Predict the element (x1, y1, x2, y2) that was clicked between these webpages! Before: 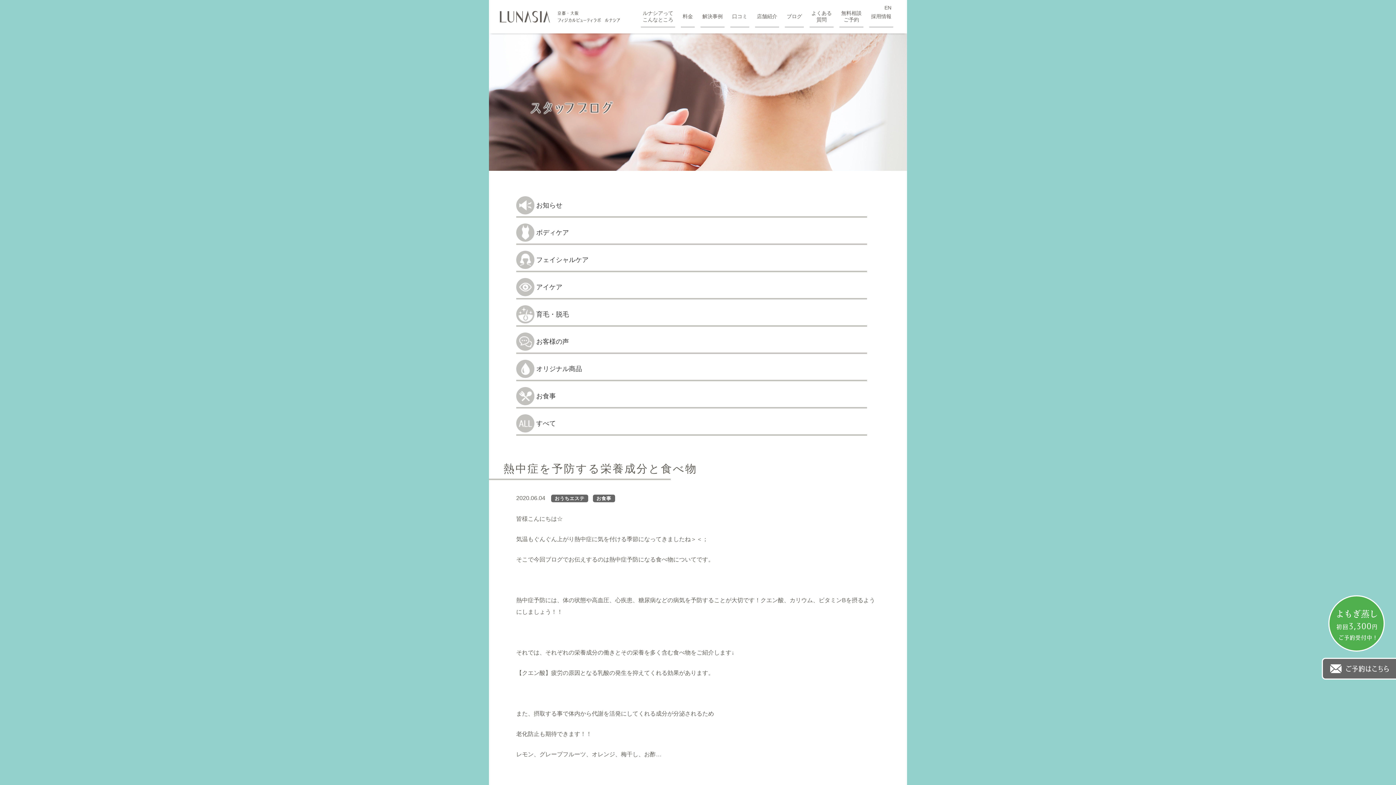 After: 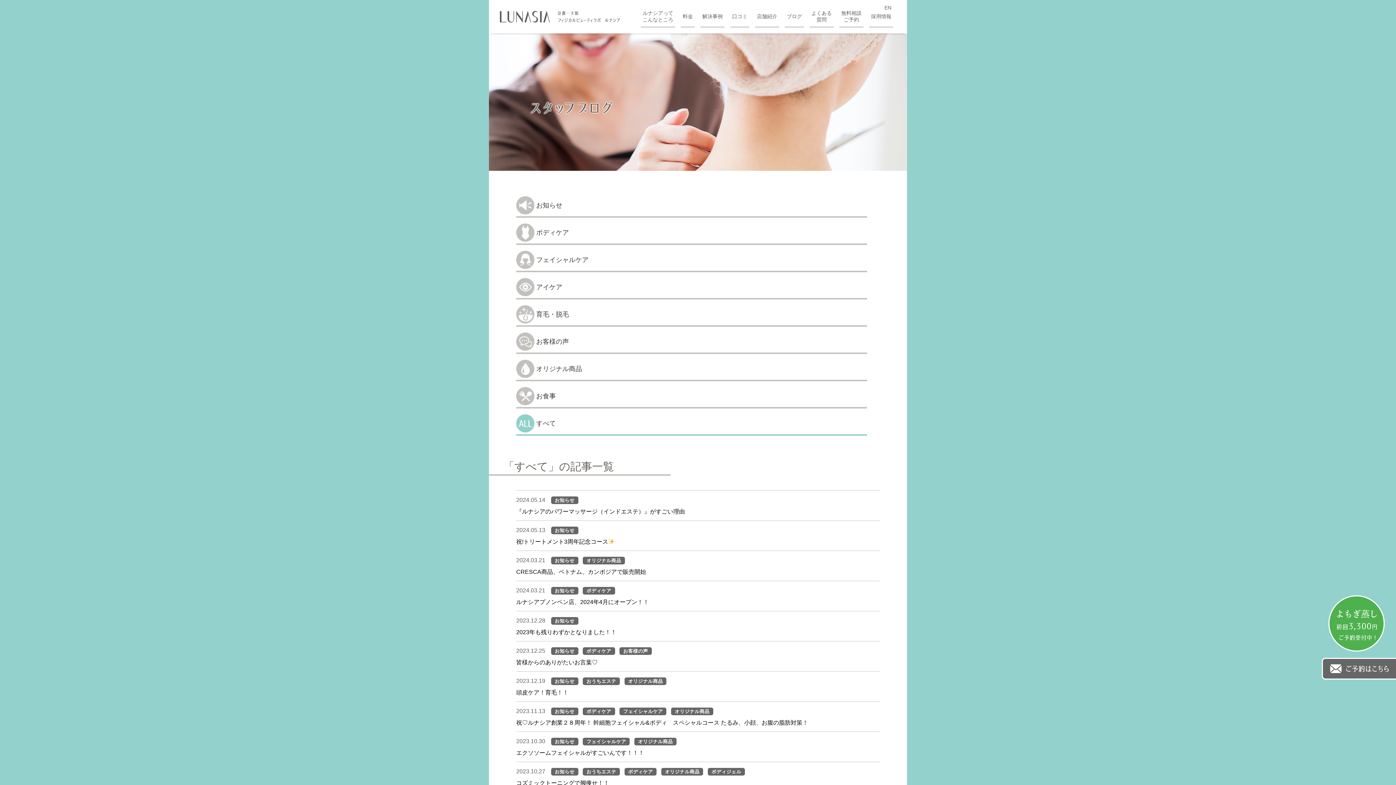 Action: bbox: (516, 414, 592, 434) label: すべて